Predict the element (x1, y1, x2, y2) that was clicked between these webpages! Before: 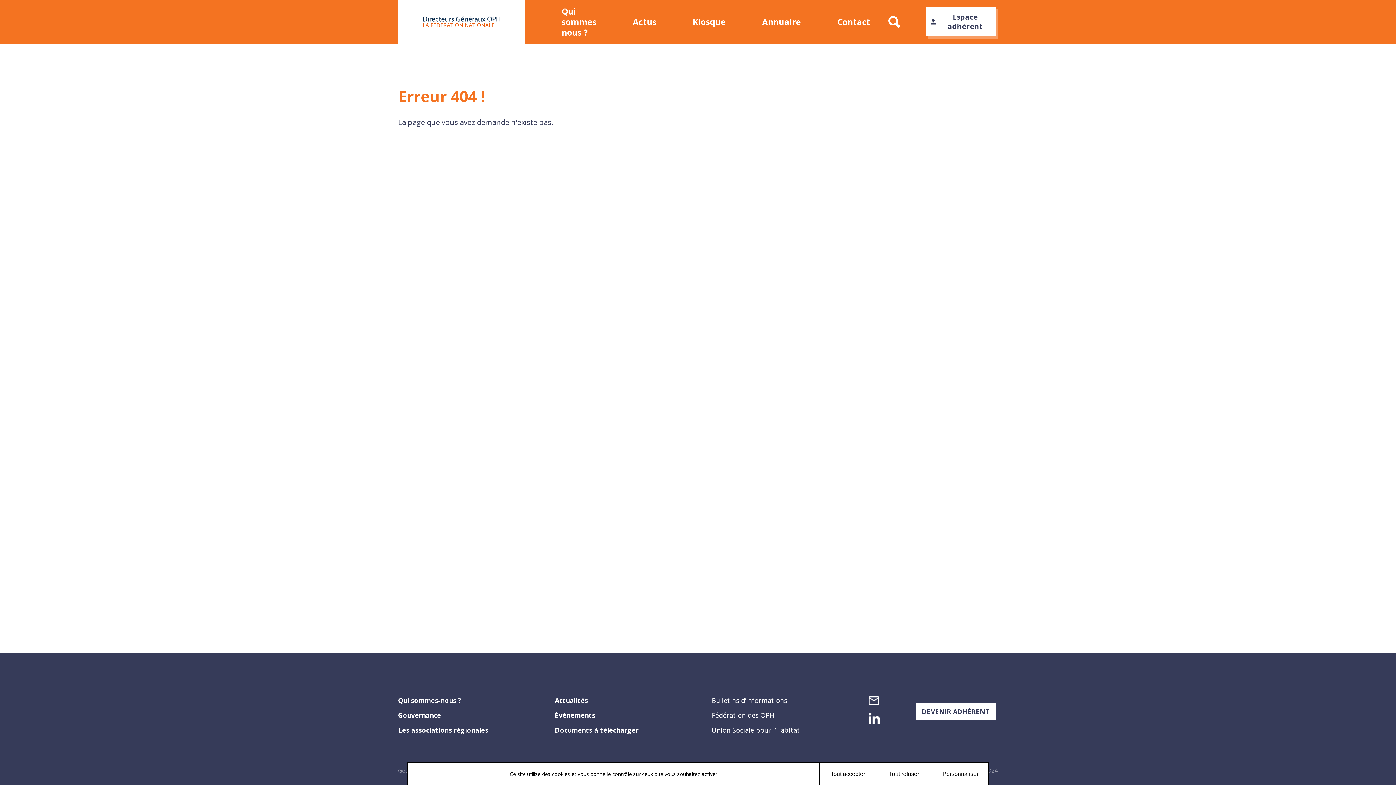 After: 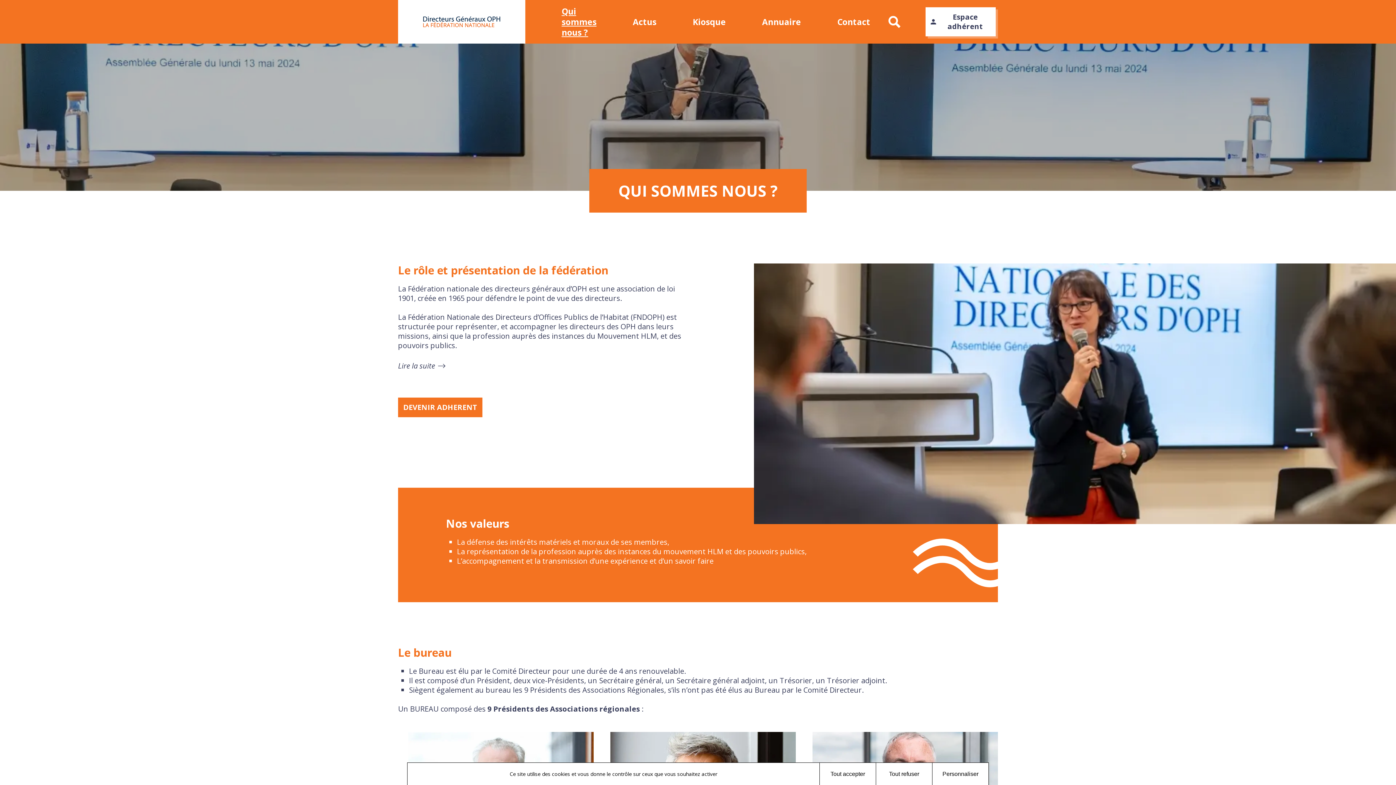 Action: bbox: (543, 0, 614, 43) label: Qui sommes nous ?